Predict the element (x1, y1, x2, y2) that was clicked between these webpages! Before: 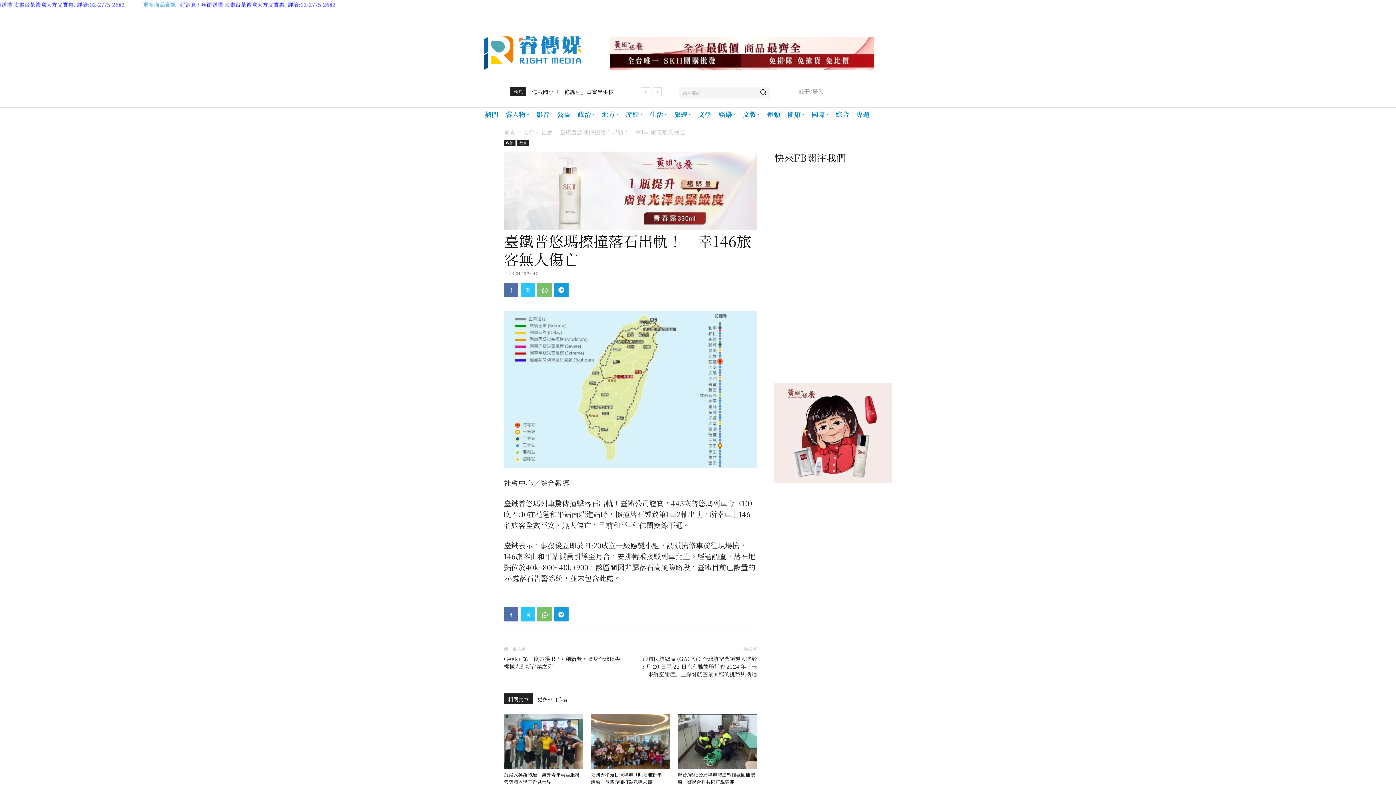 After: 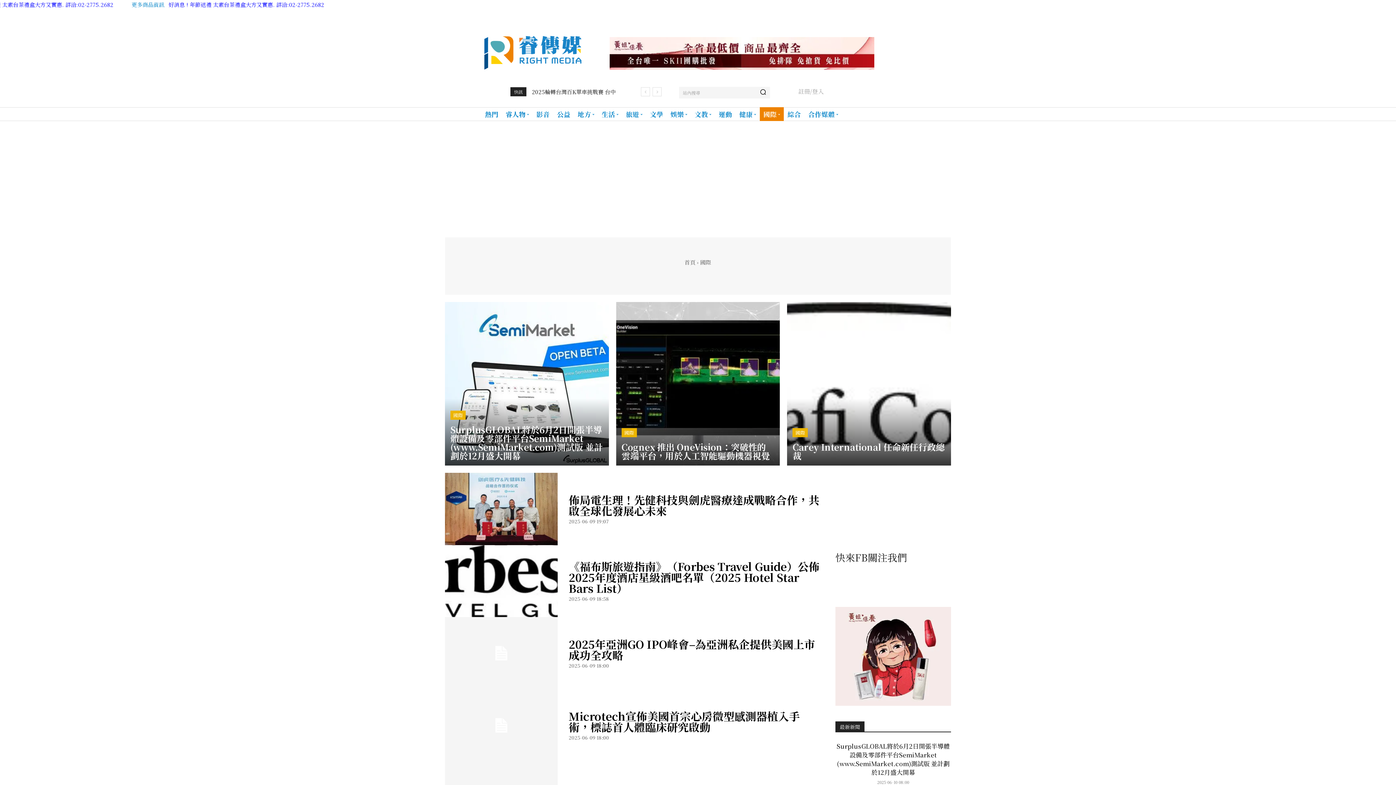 Action: bbox: (808, 107, 832, 120) label: 國際